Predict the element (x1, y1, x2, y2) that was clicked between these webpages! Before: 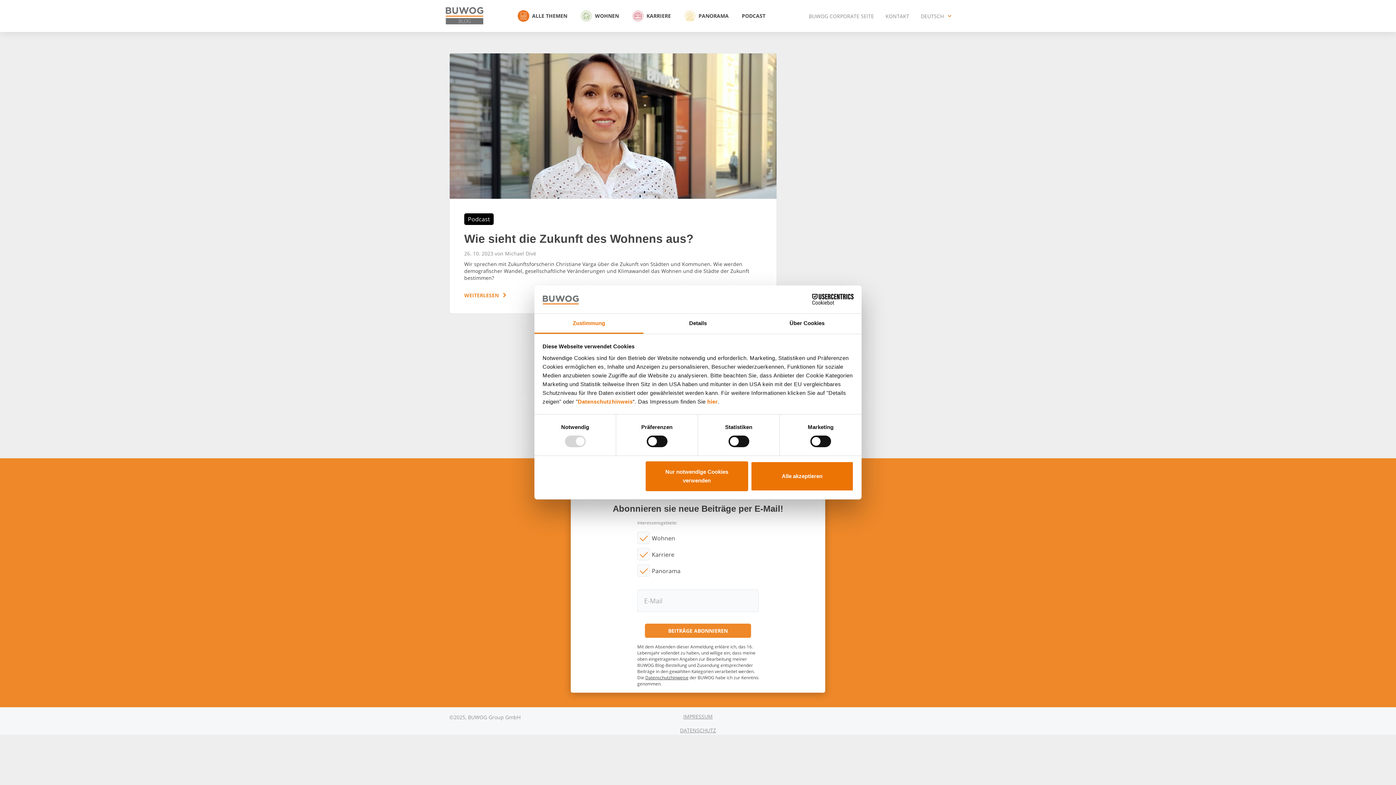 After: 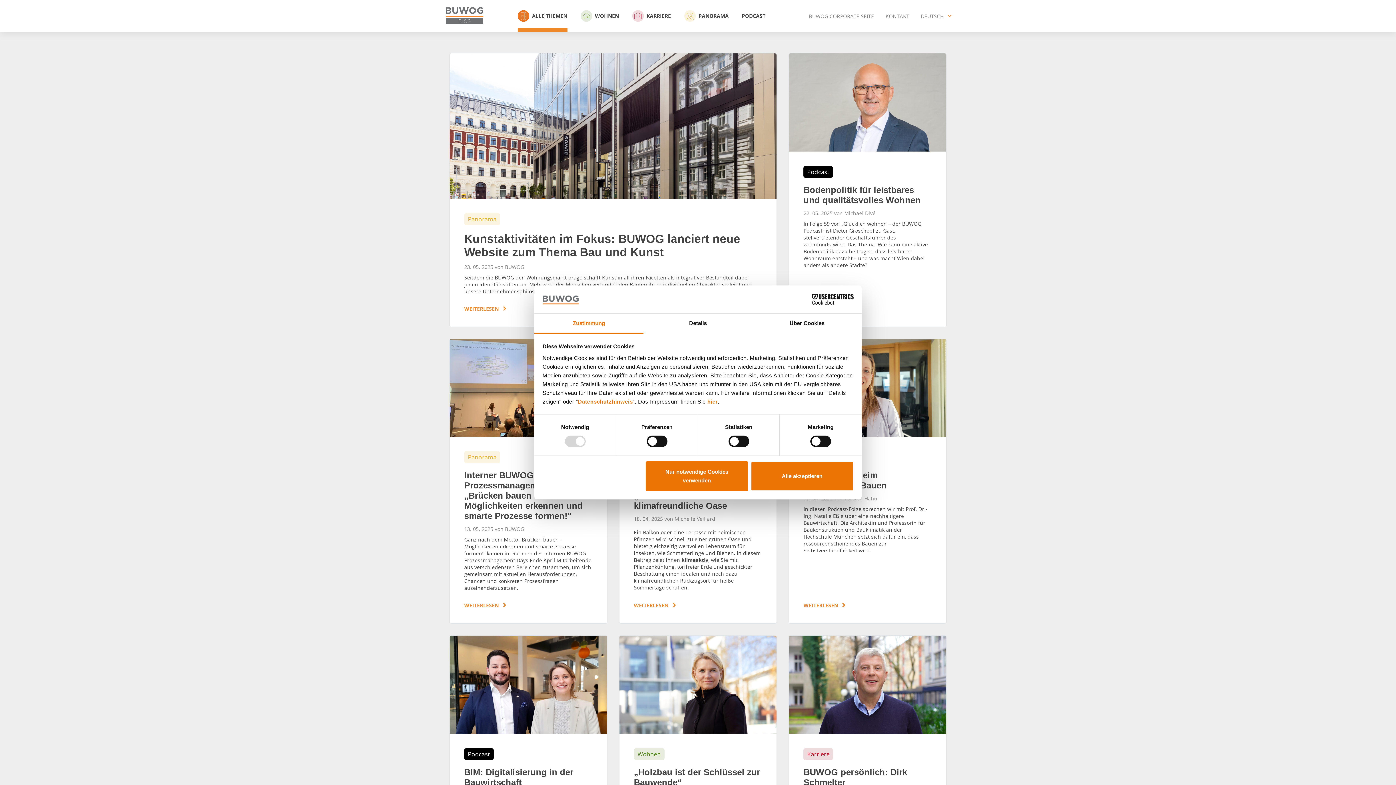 Action: label: ALLE THEMEN bbox: (517, 5, 567, 26)